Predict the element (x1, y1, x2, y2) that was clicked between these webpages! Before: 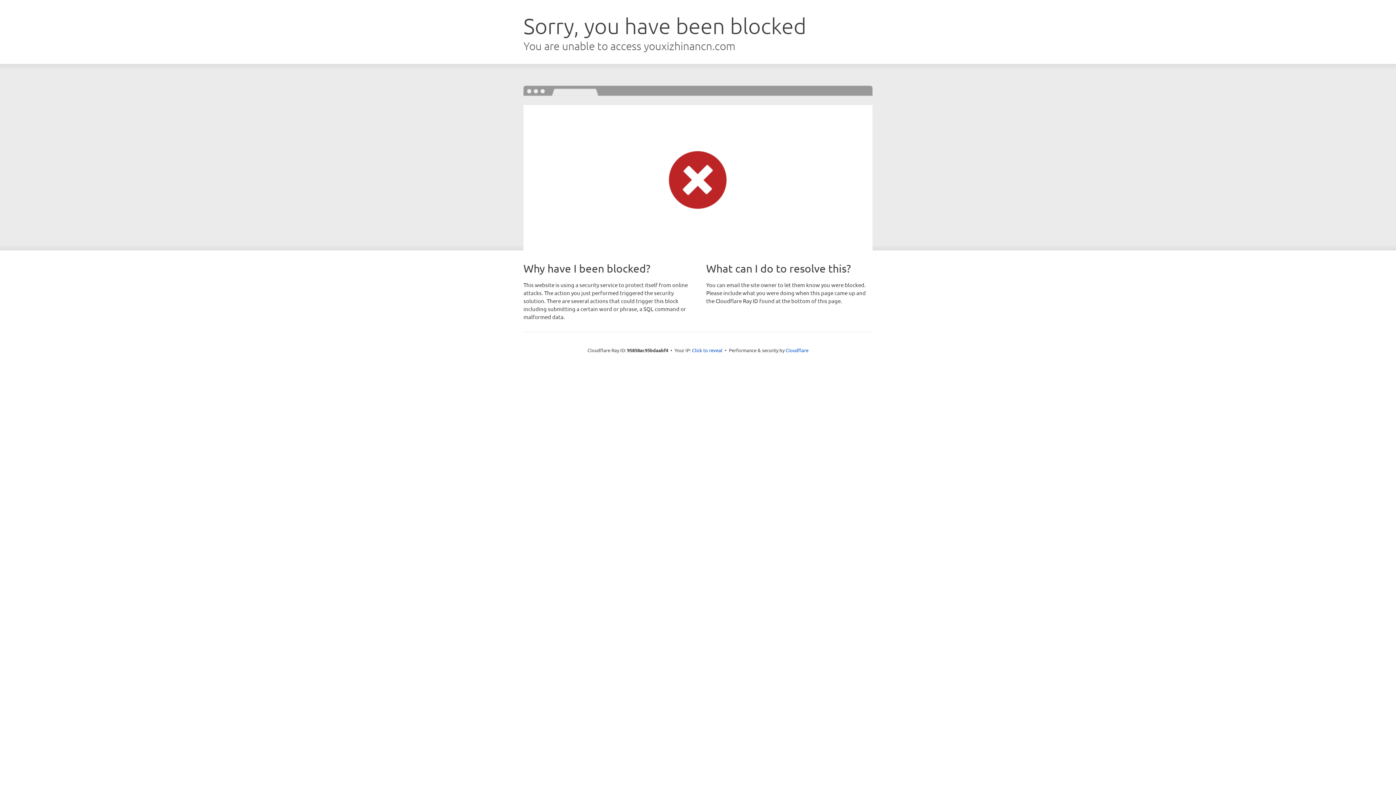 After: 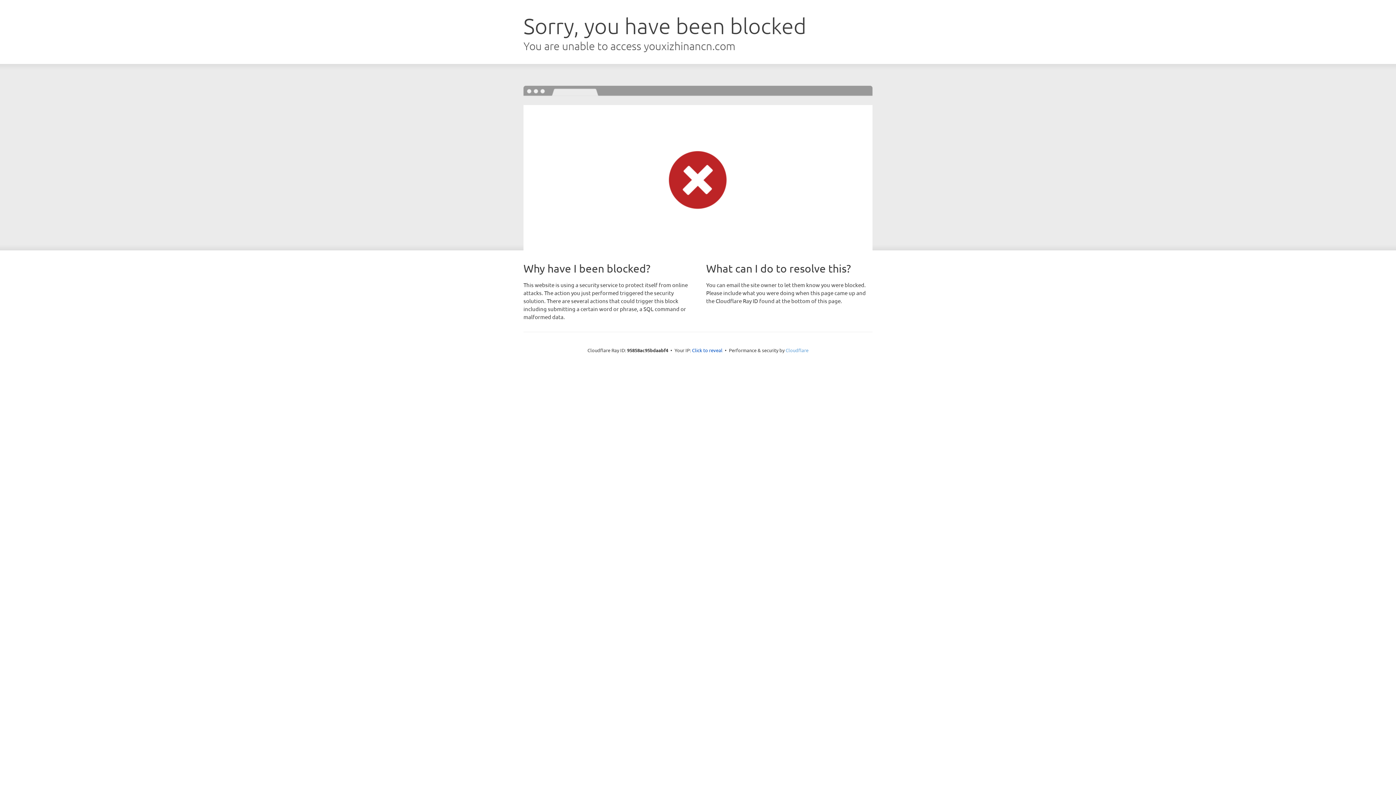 Action: label: Cloudflare bbox: (785, 347, 808, 353)